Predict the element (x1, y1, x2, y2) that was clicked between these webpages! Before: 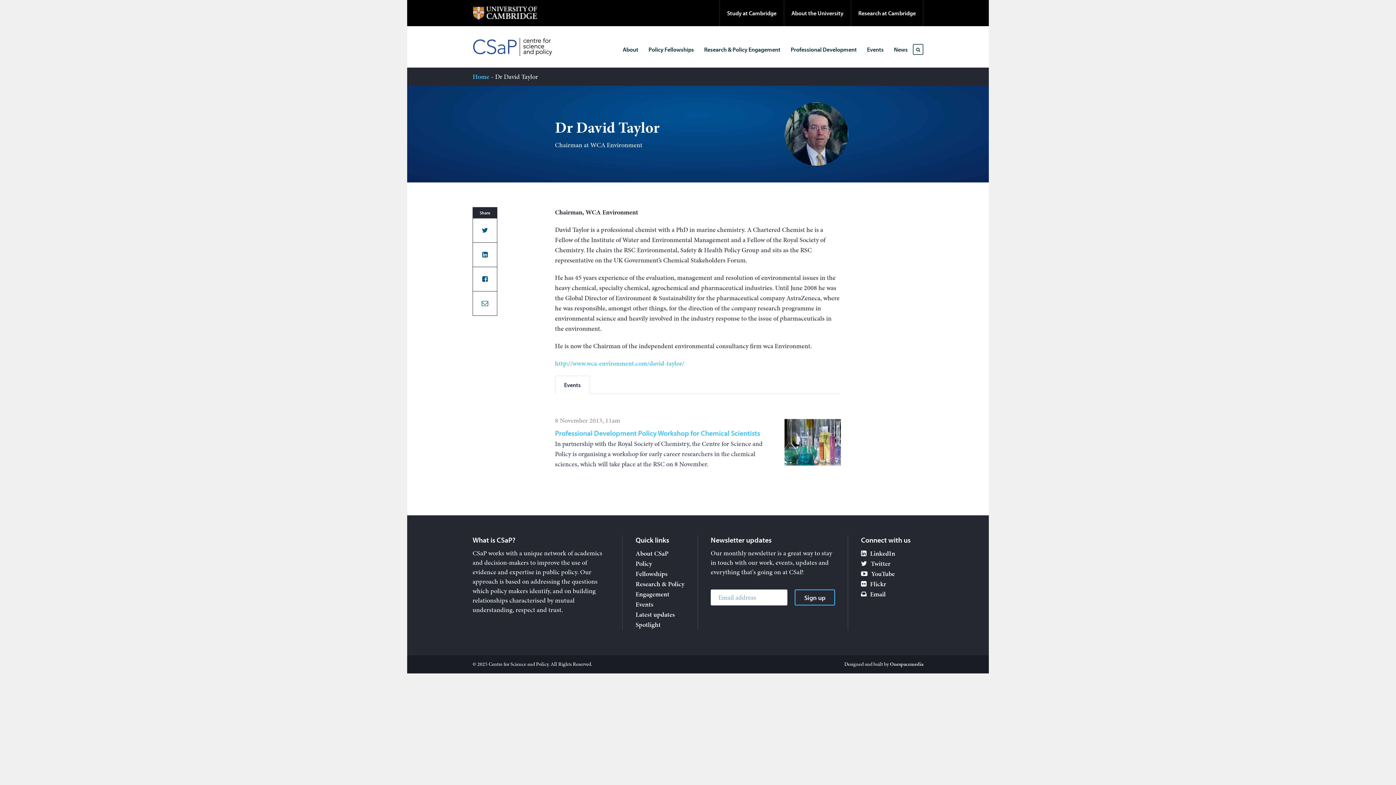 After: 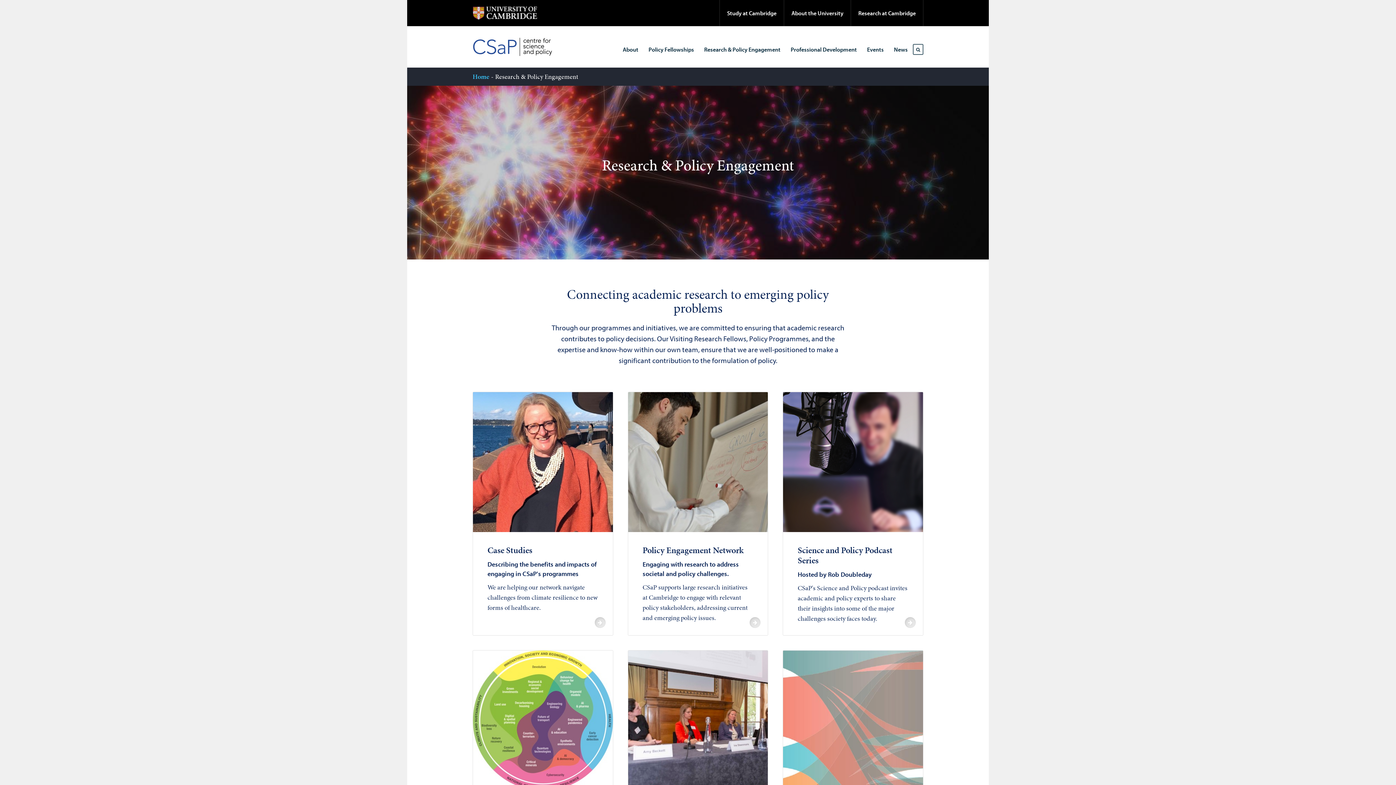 Action: bbox: (635, 579, 685, 599) label: Research & Policy Engagement